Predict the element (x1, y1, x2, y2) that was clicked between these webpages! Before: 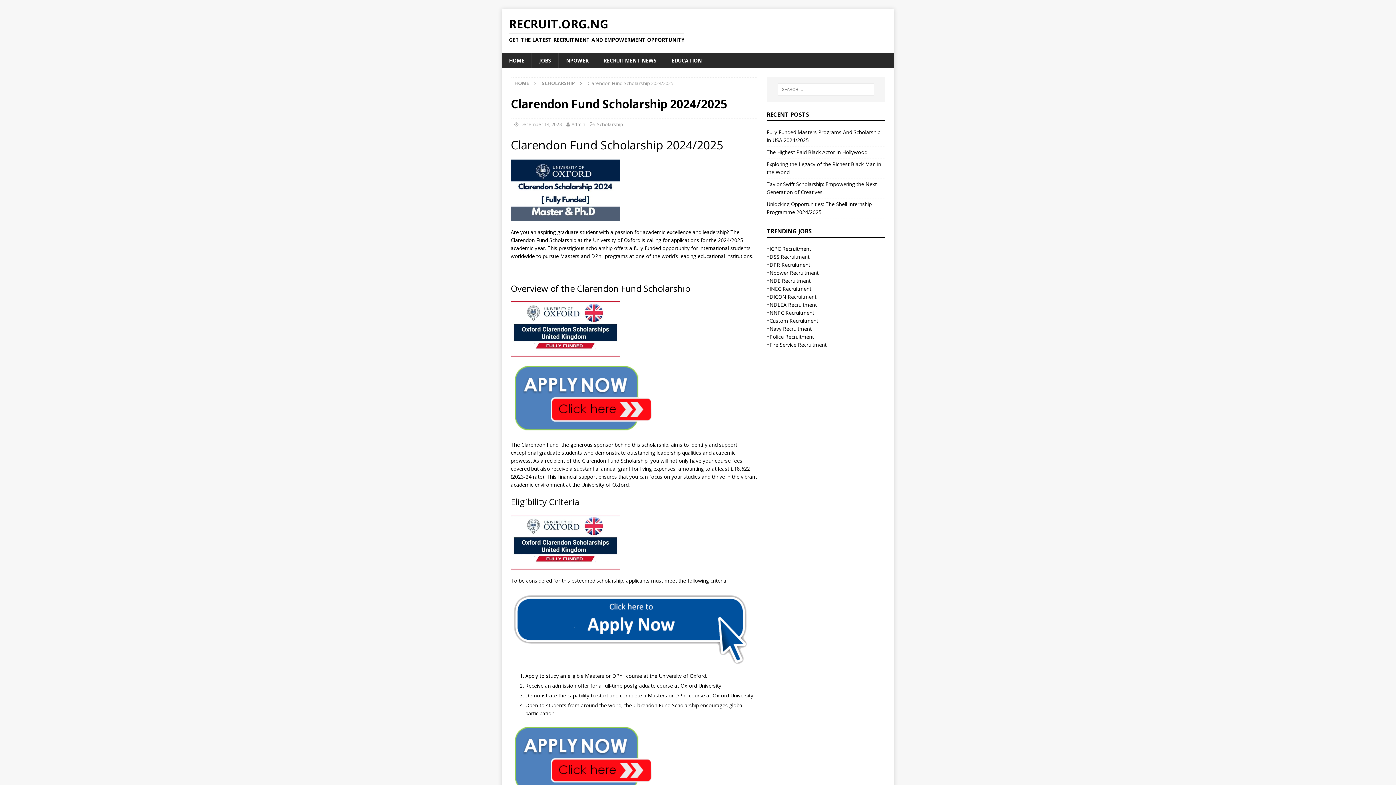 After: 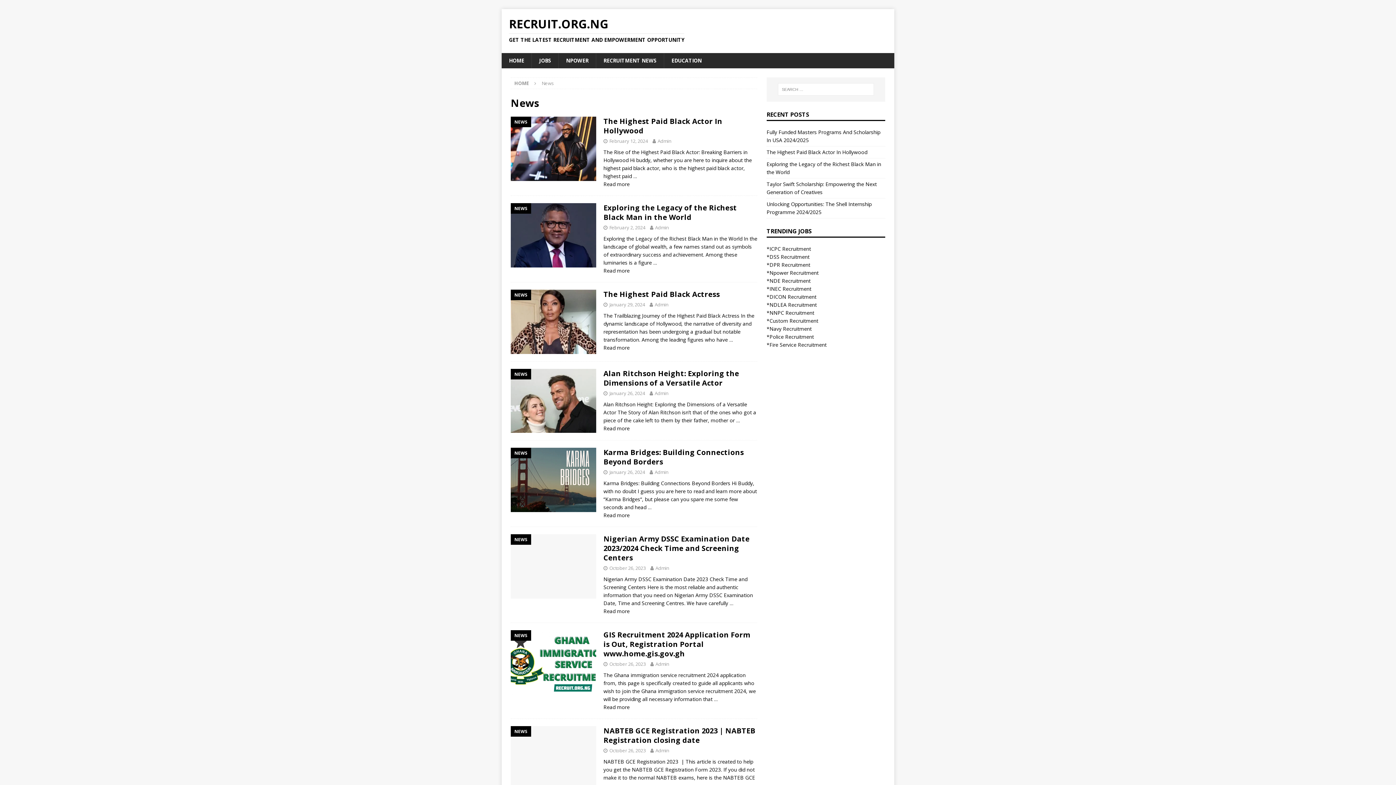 Action: label: RECRUITMENT NEWS bbox: (596, 53, 664, 68)